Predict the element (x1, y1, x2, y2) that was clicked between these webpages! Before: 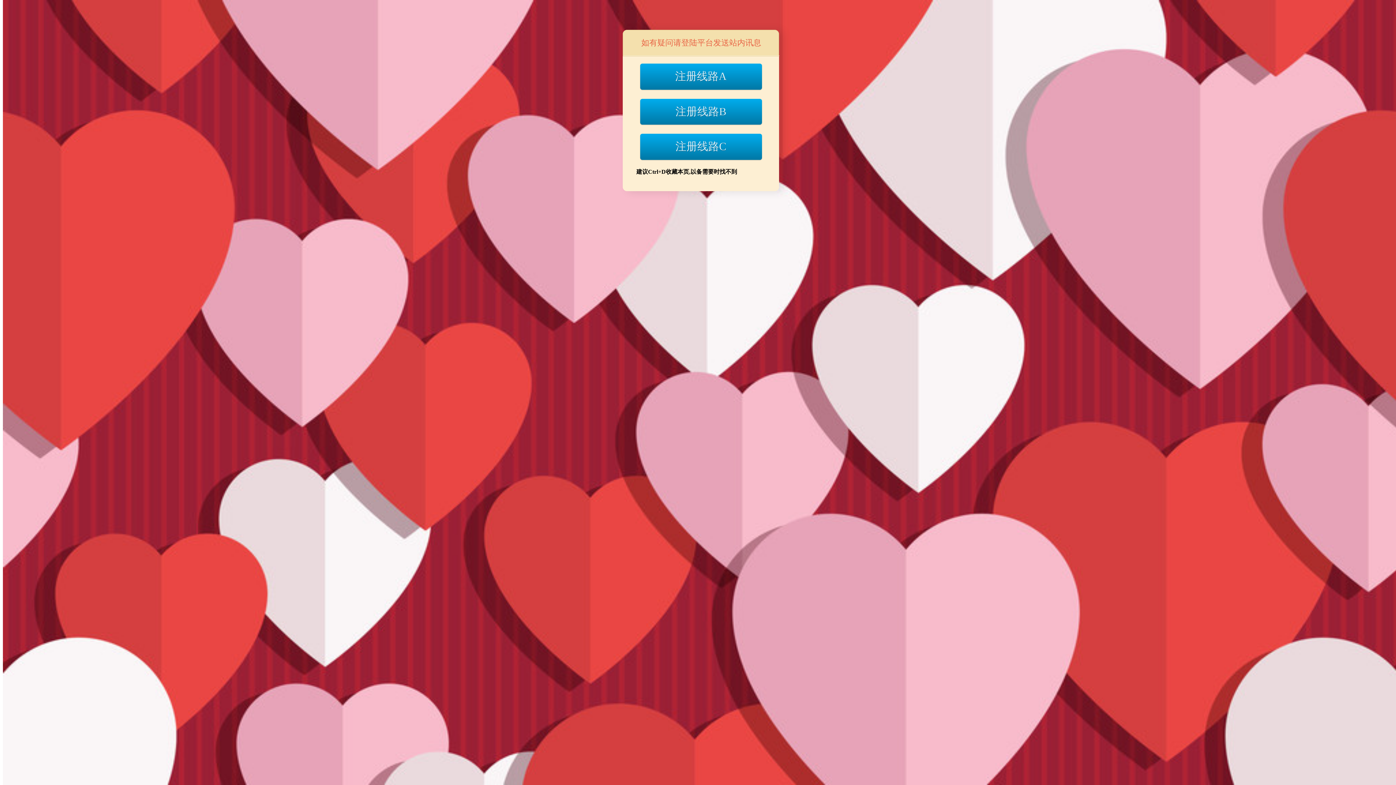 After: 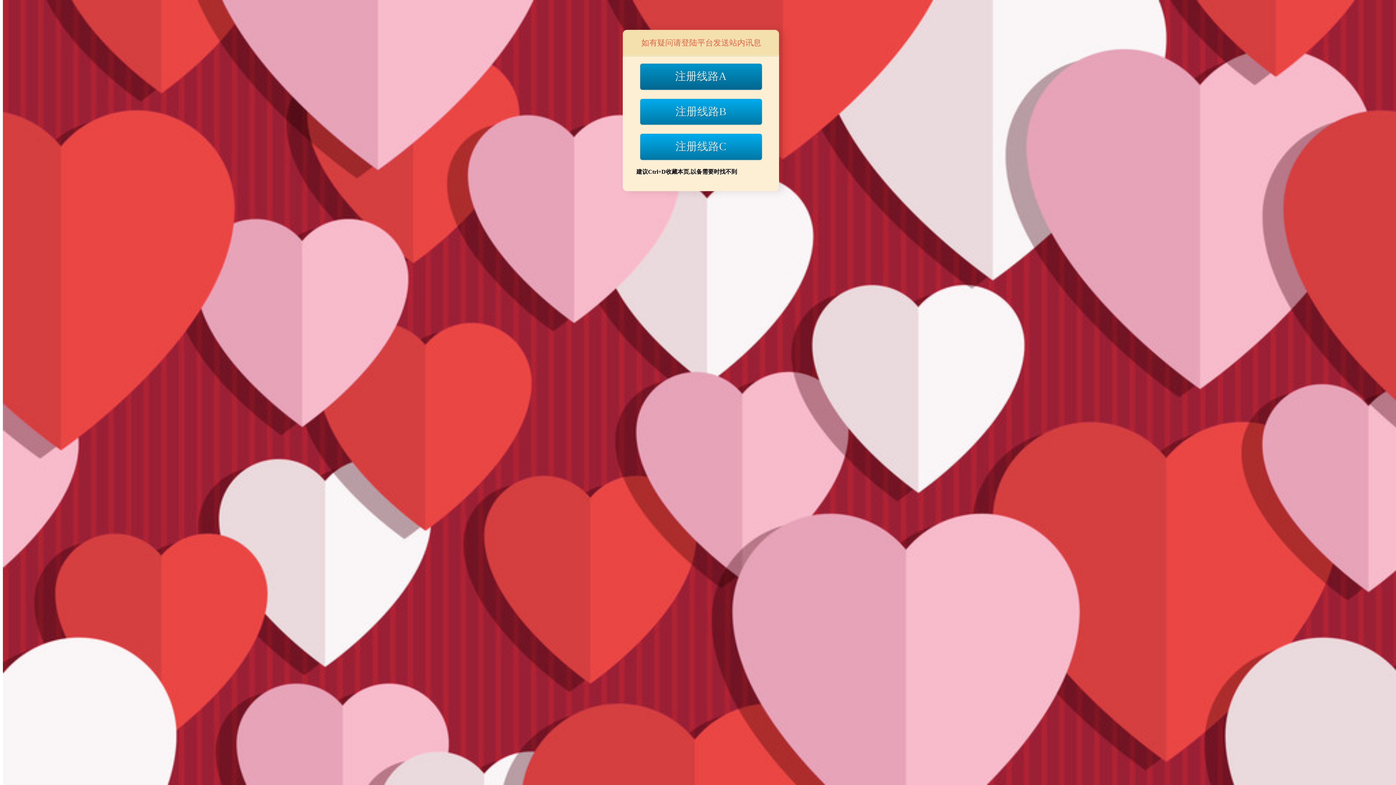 Action: bbox: (640, 63, 762, 89) label: 注册线路A